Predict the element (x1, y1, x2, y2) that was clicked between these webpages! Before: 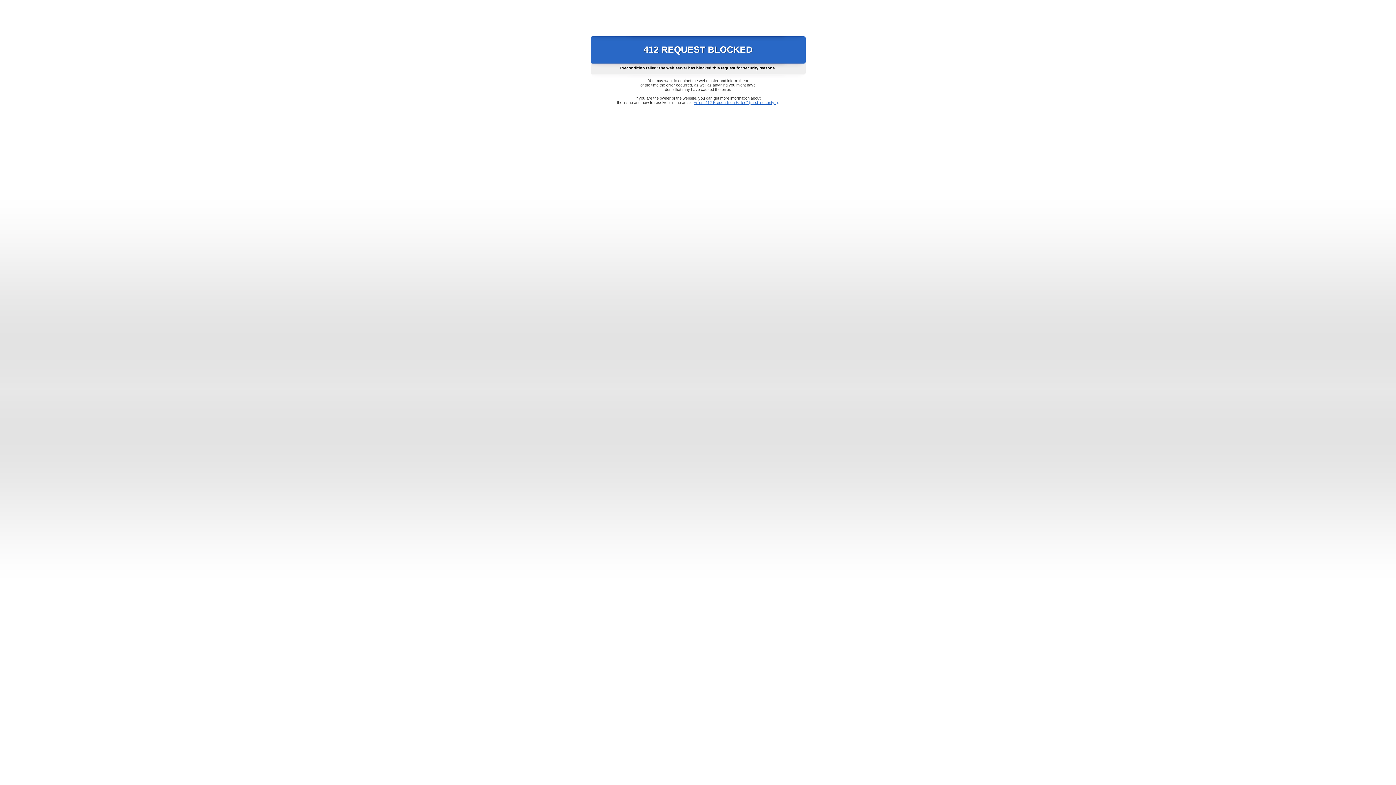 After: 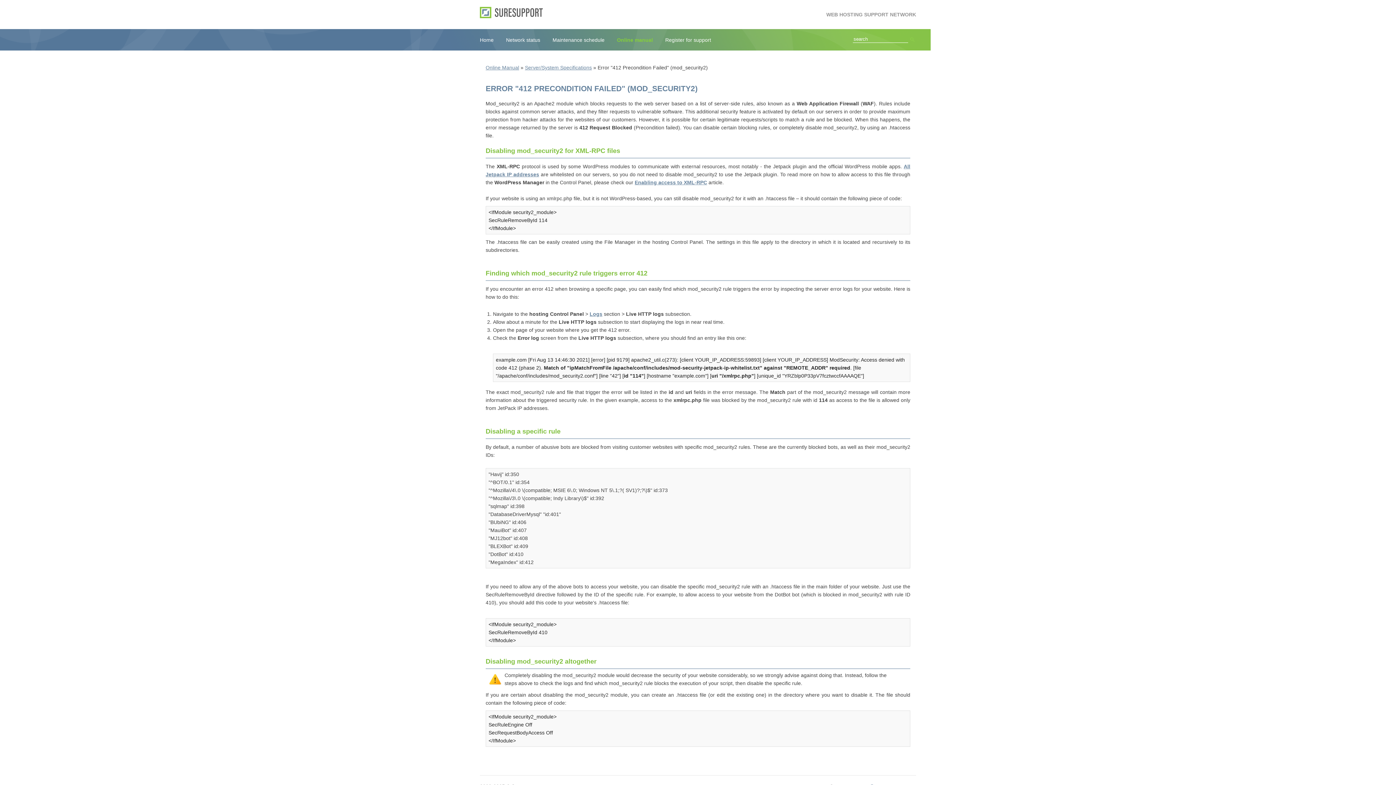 Action: label: Error "412 Precondition Failed" (mod_security2) bbox: (693, 100, 778, 104)